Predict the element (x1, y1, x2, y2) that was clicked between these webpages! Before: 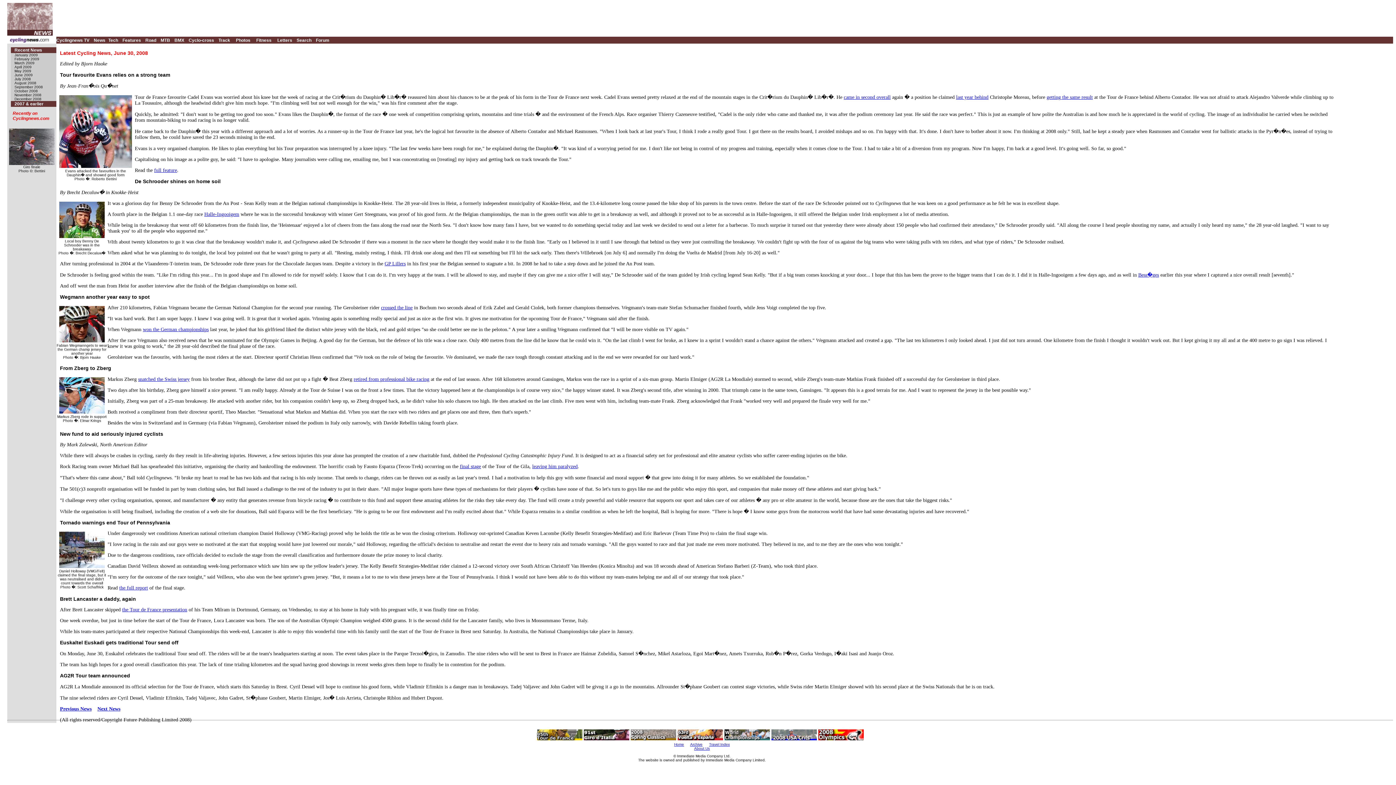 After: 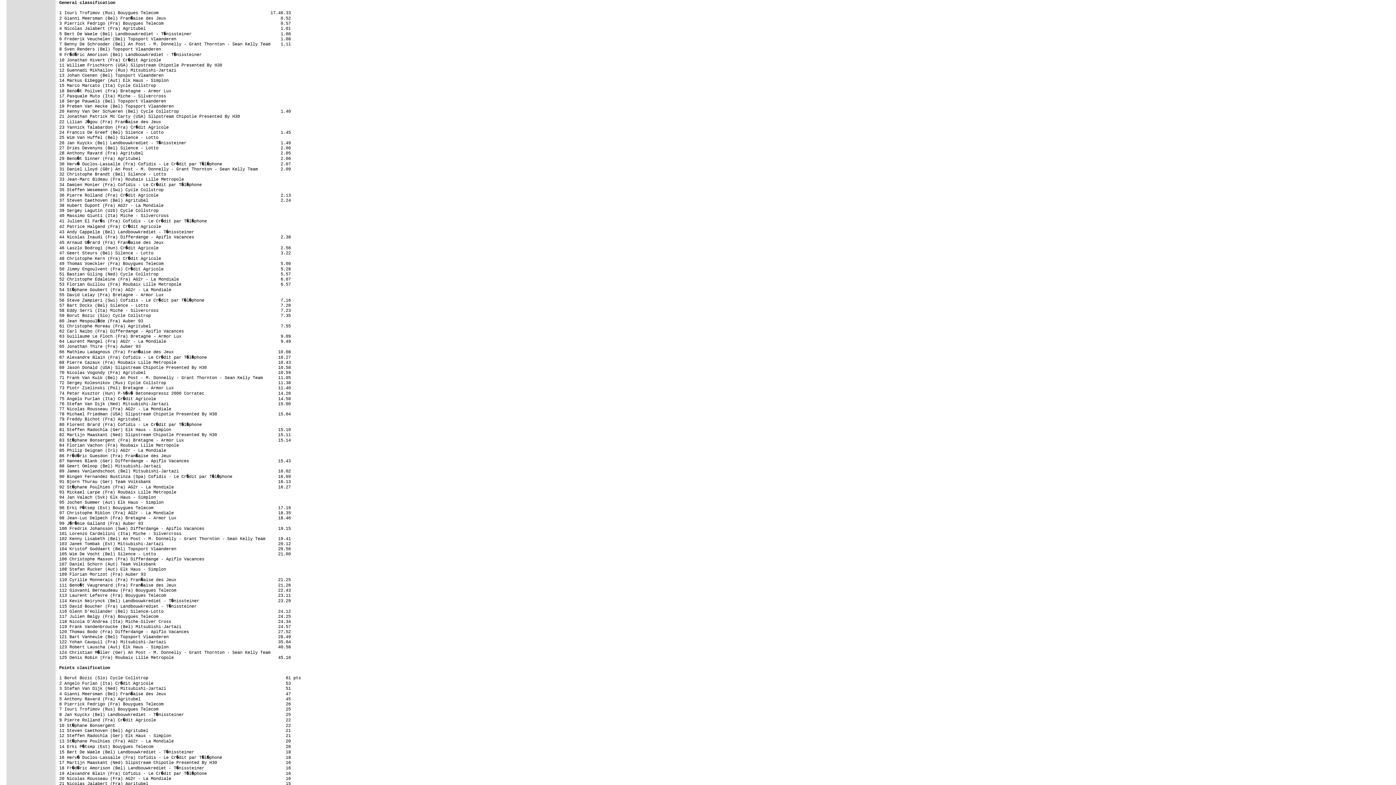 Action: label: Bess�ges bbox: (1138, 272, 1159, 277)